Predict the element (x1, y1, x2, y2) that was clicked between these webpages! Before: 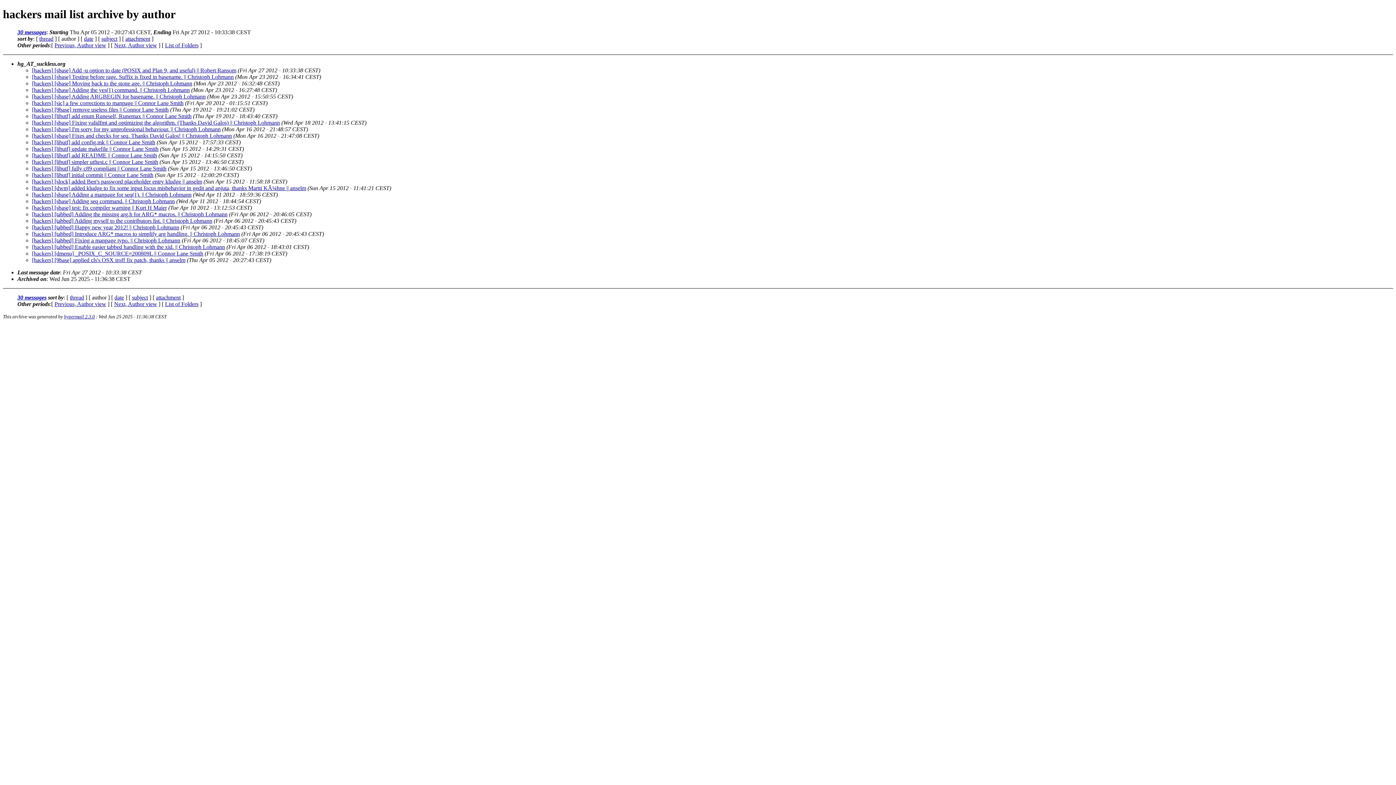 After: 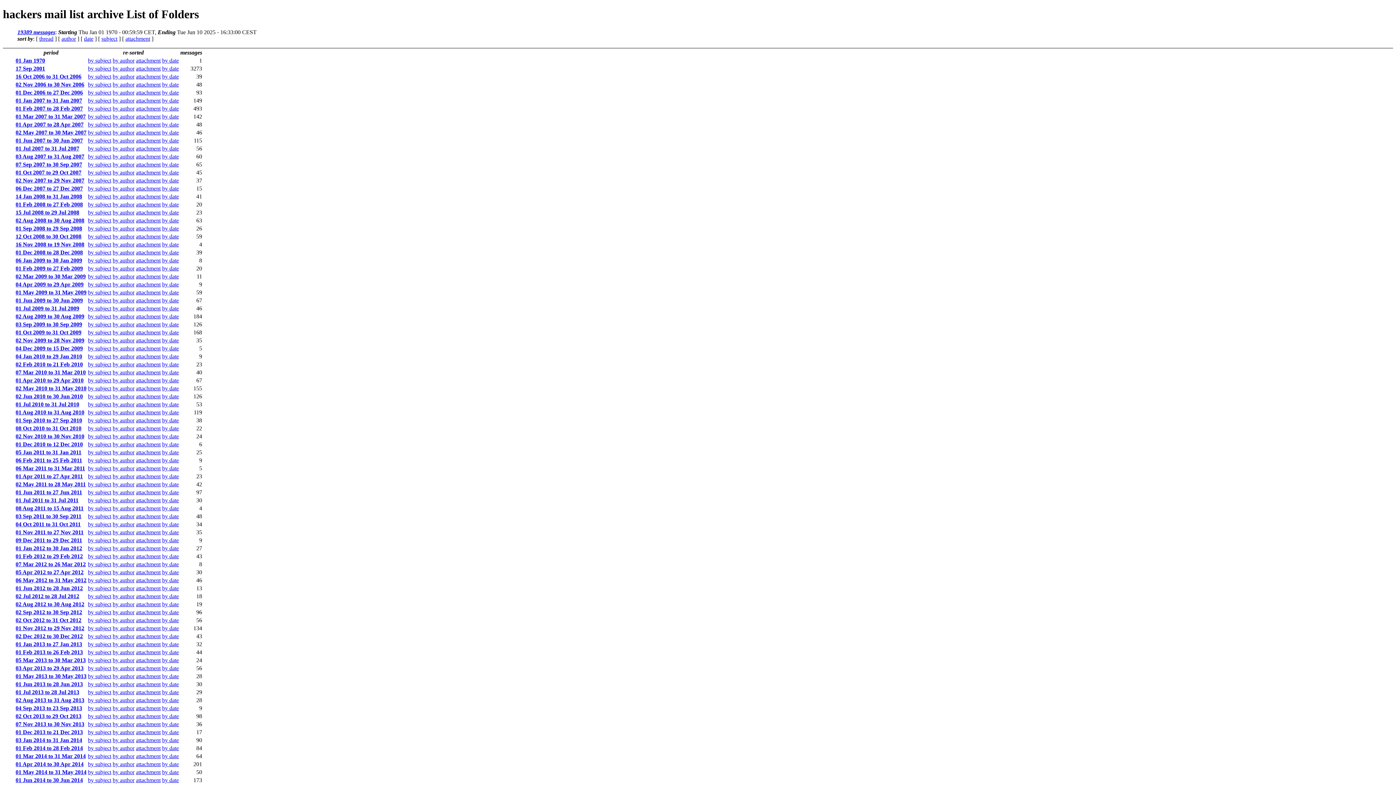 Action: bbox: (165, 301, 198, 307) label: List of Folders